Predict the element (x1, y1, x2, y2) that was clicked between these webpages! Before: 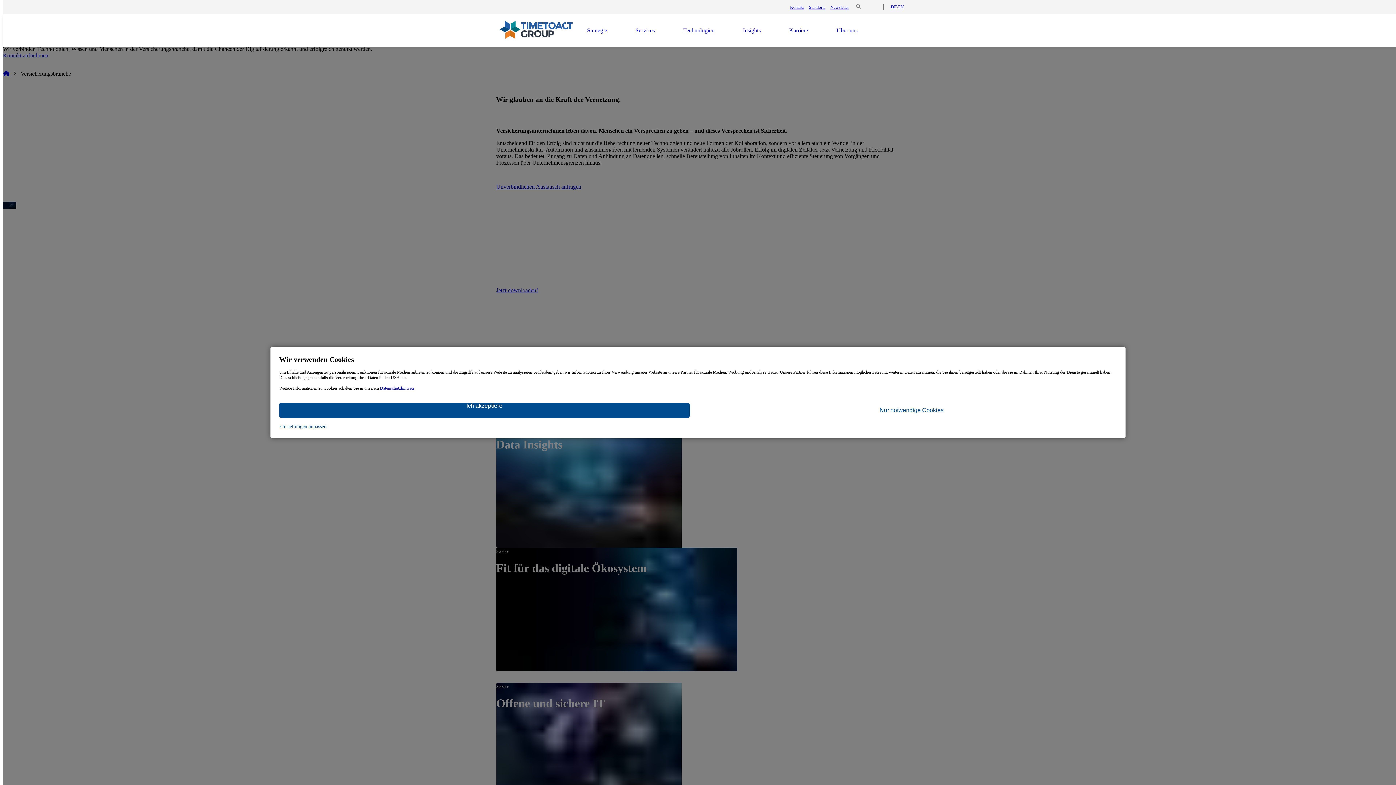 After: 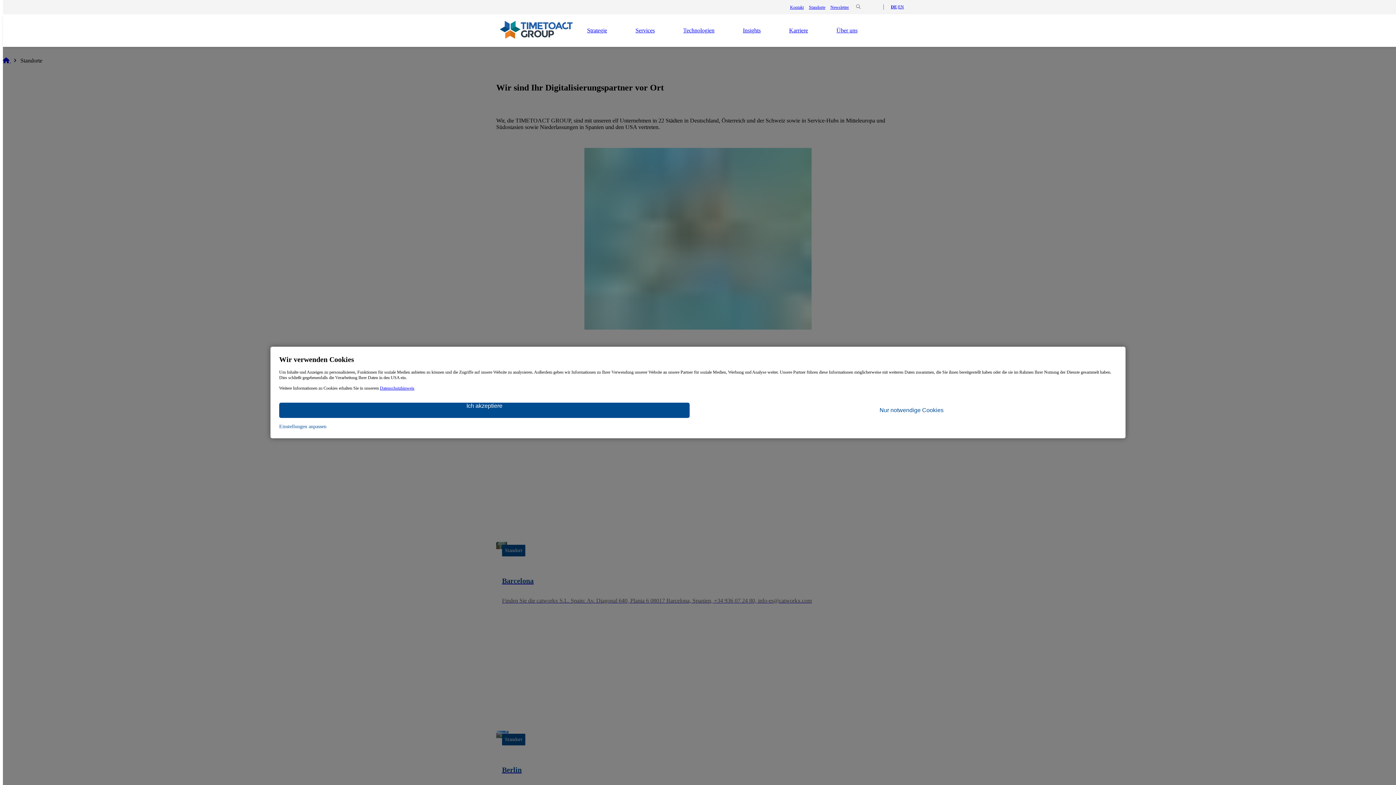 Action: label: Standorte bbox: (809, 4, 825, 9)